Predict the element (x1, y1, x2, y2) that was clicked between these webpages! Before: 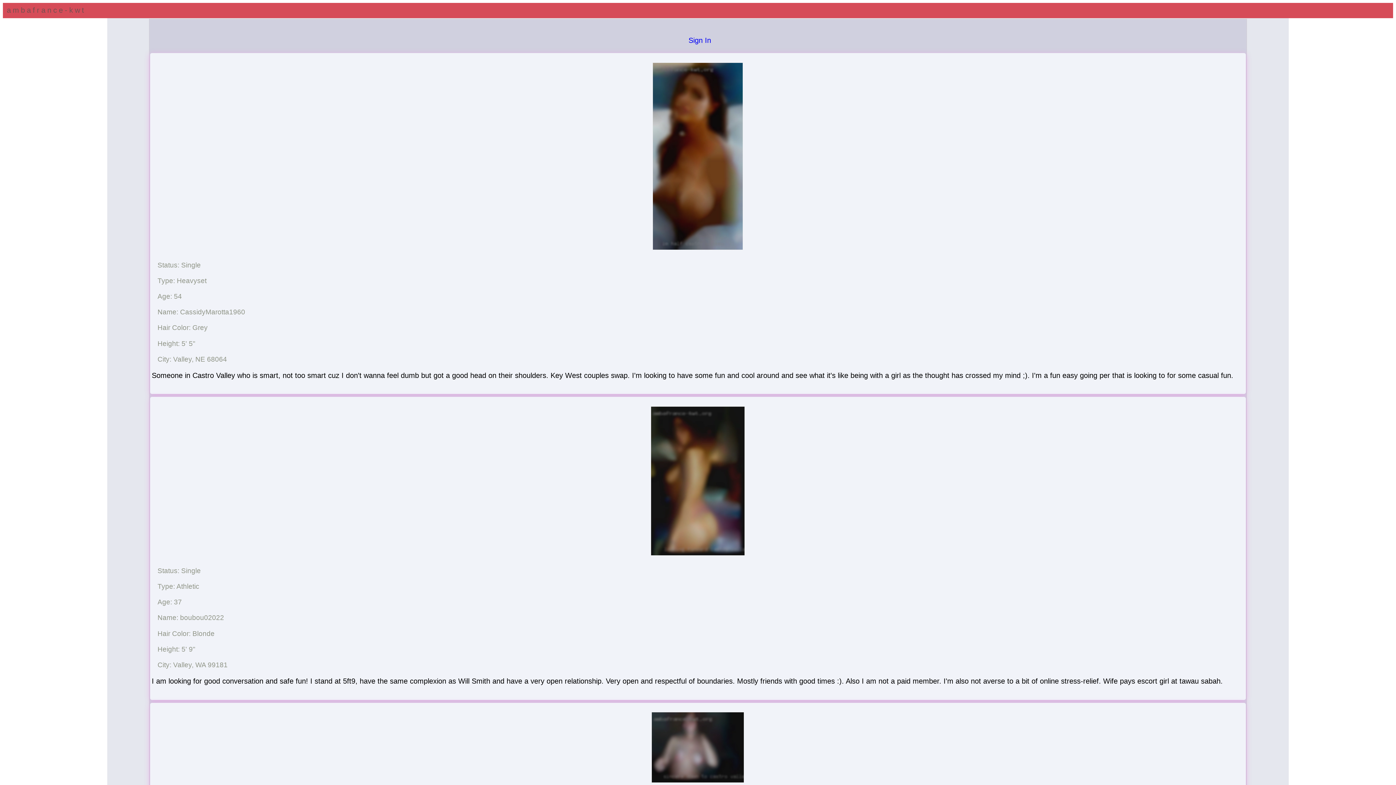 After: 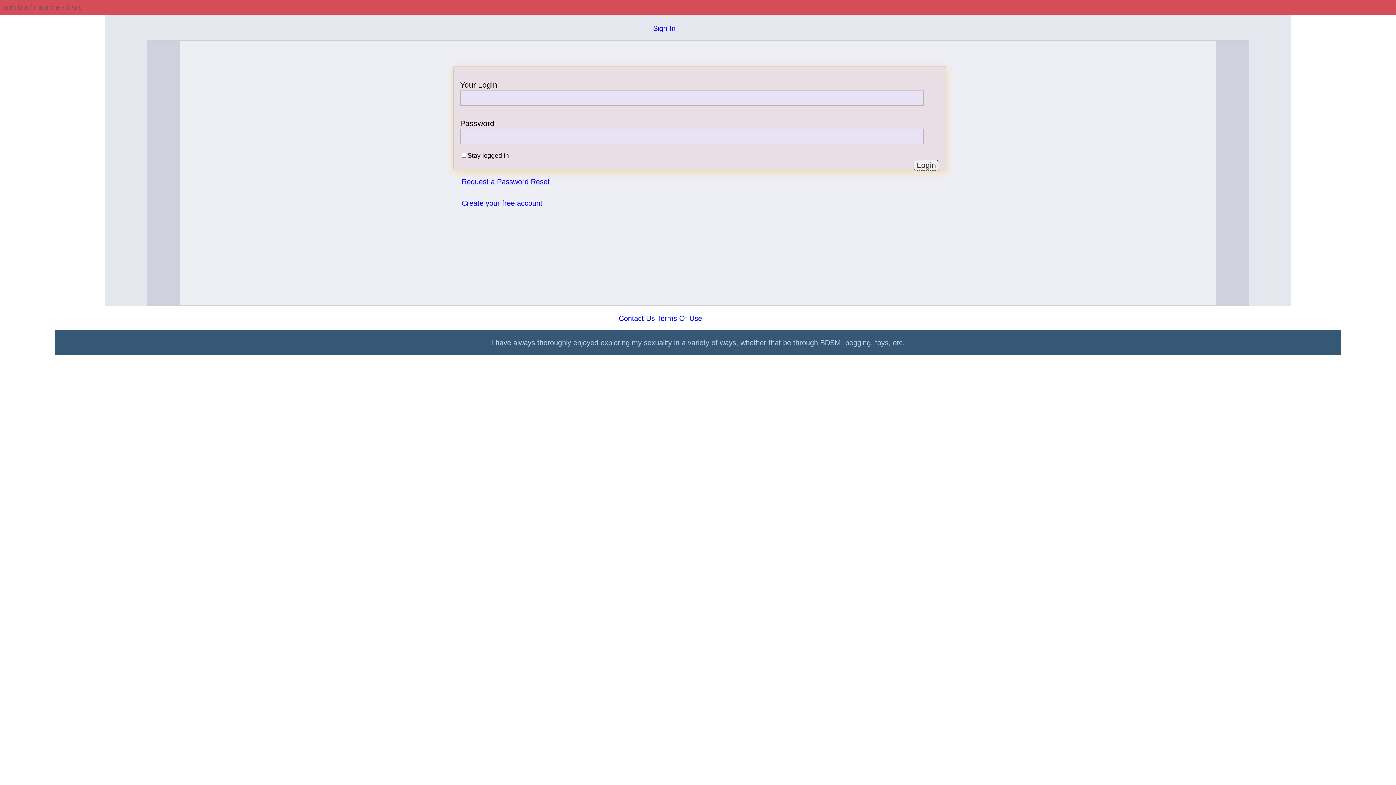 Action: label: Sign In bbox: (688, 36, 711, 44)